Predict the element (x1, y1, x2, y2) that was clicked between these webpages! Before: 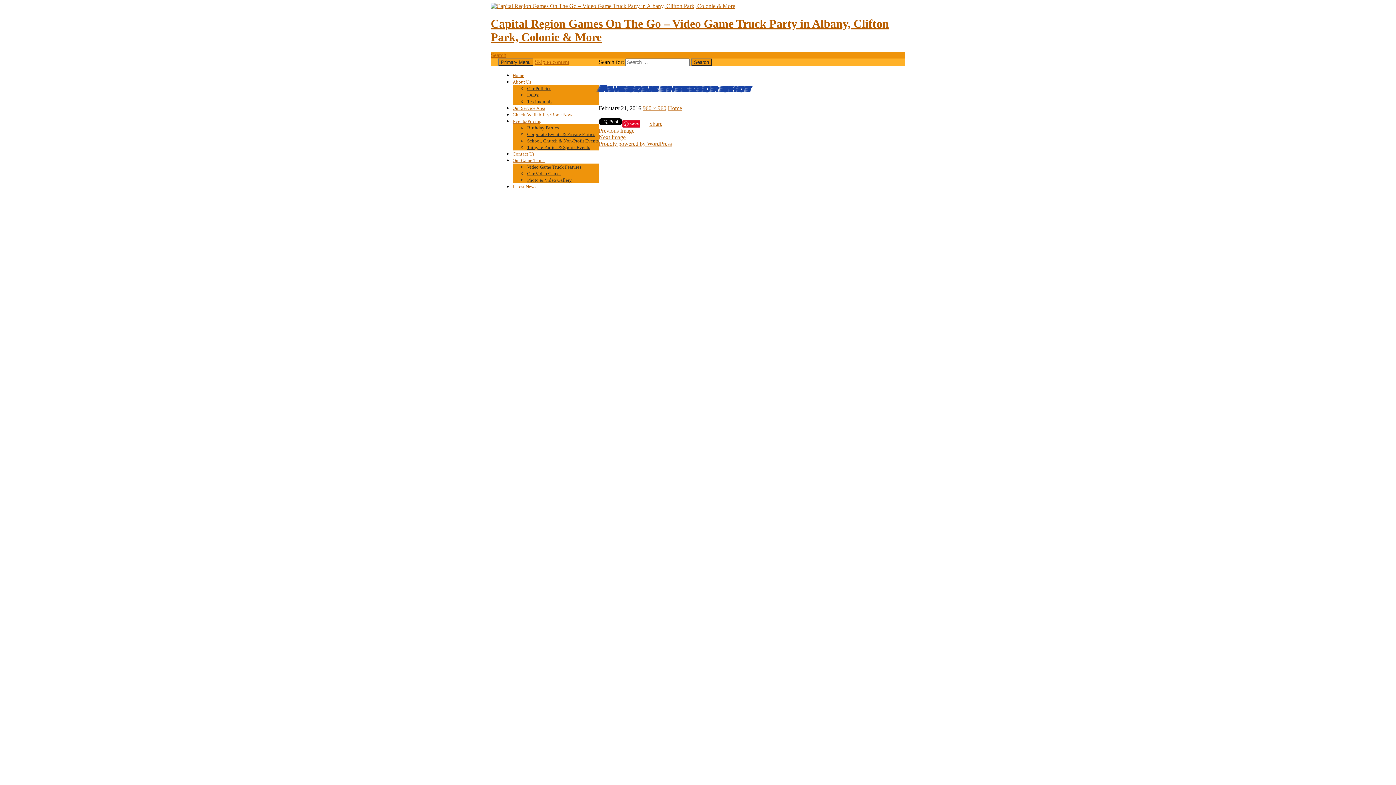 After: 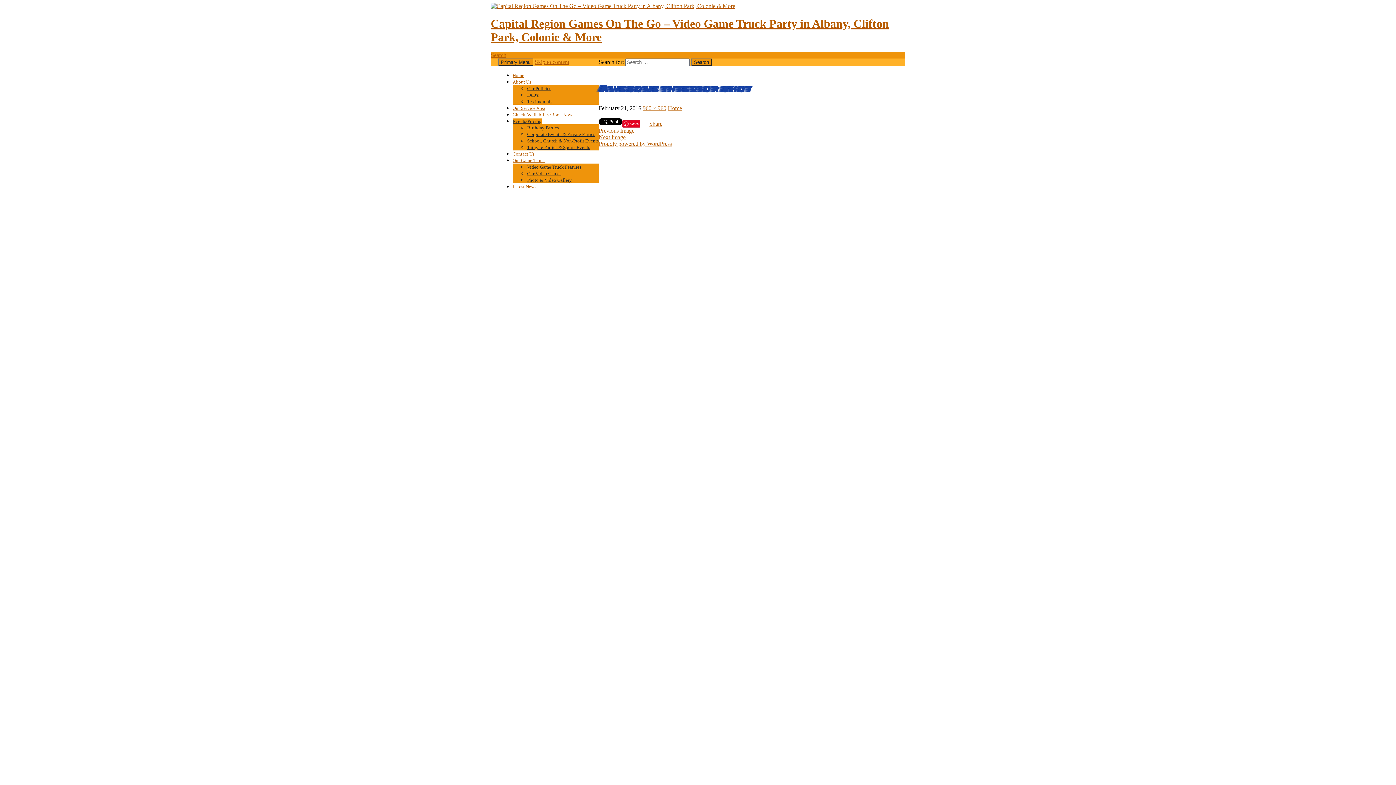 Action: bbox: (512, 118, 541, 123) label: Events/Pricing